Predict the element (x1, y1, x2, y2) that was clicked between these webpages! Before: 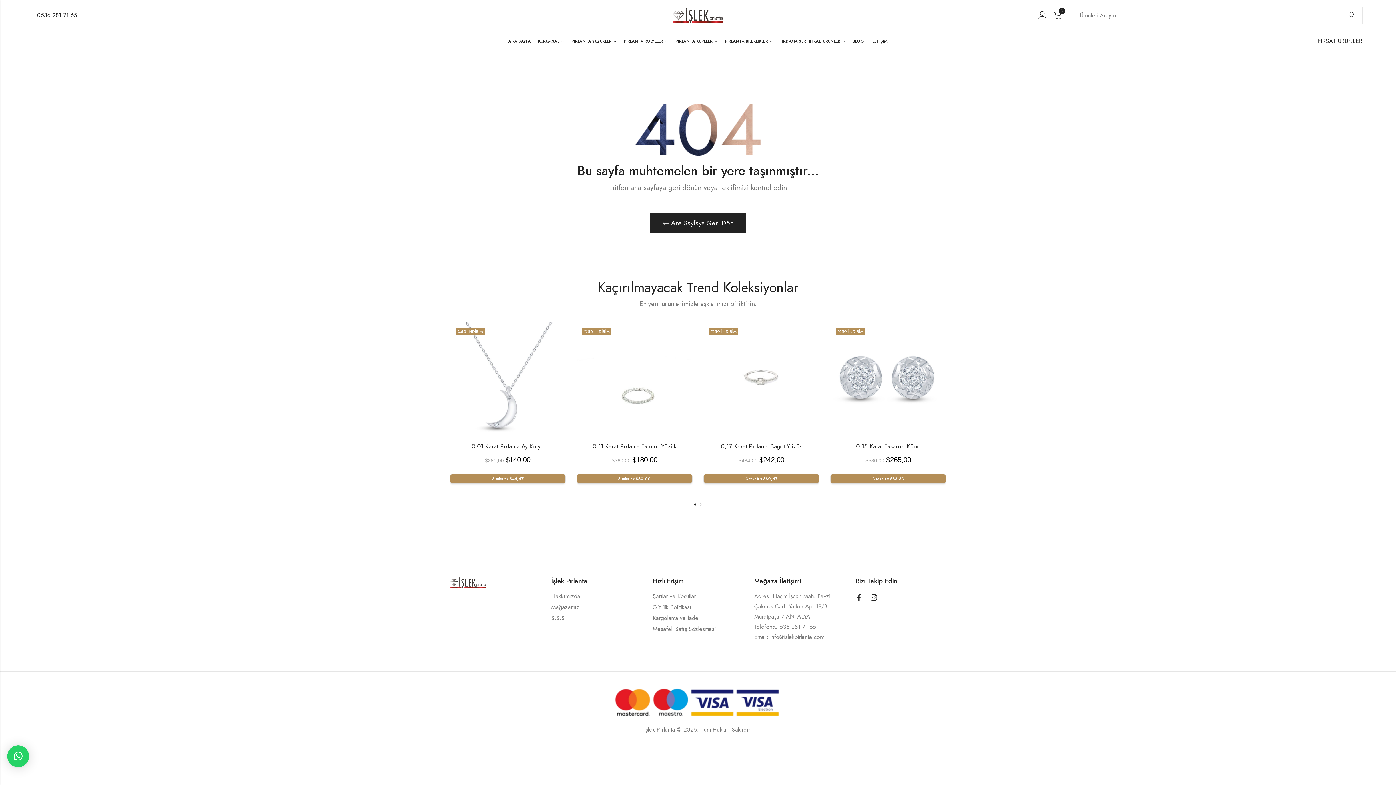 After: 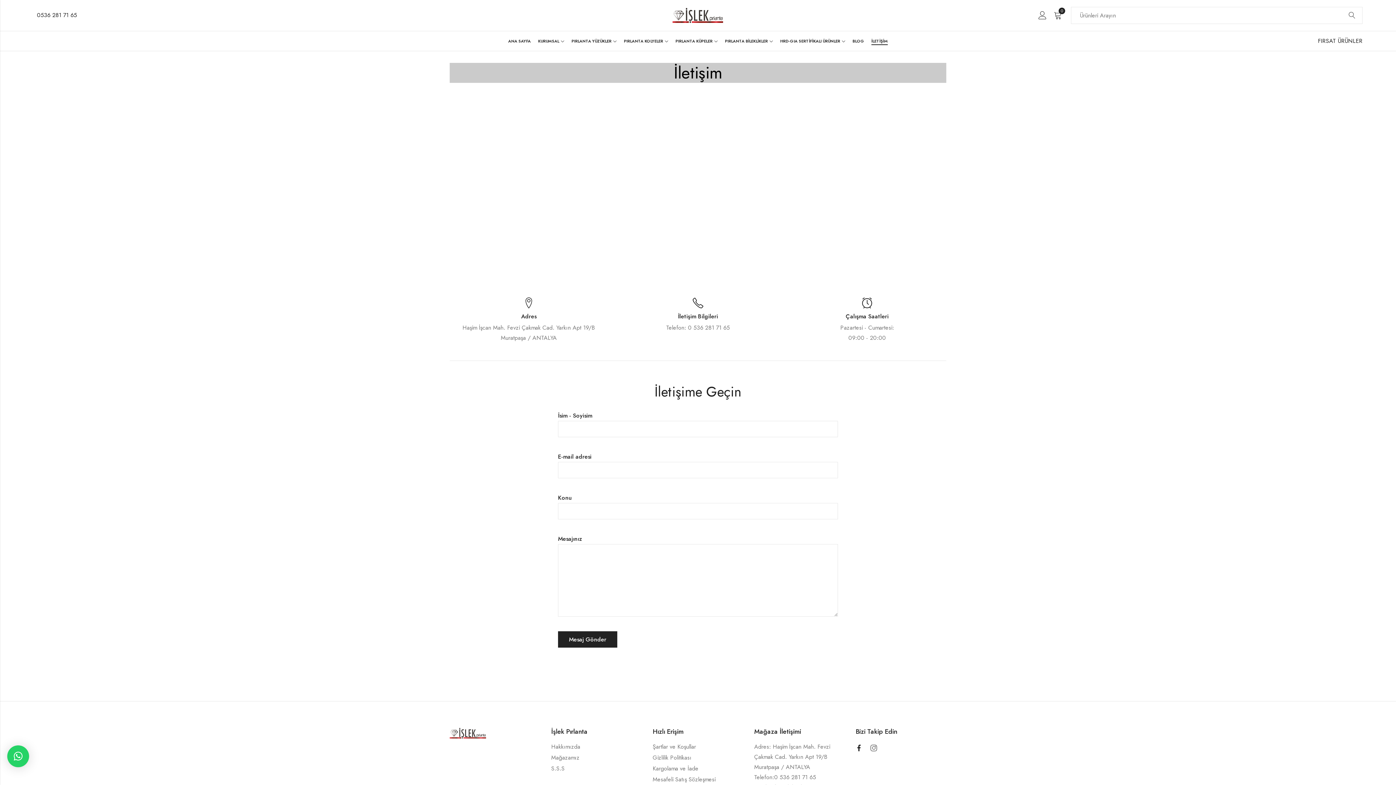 Action: bbox: (867, 30, 891, 51) label: İLETİŞİM